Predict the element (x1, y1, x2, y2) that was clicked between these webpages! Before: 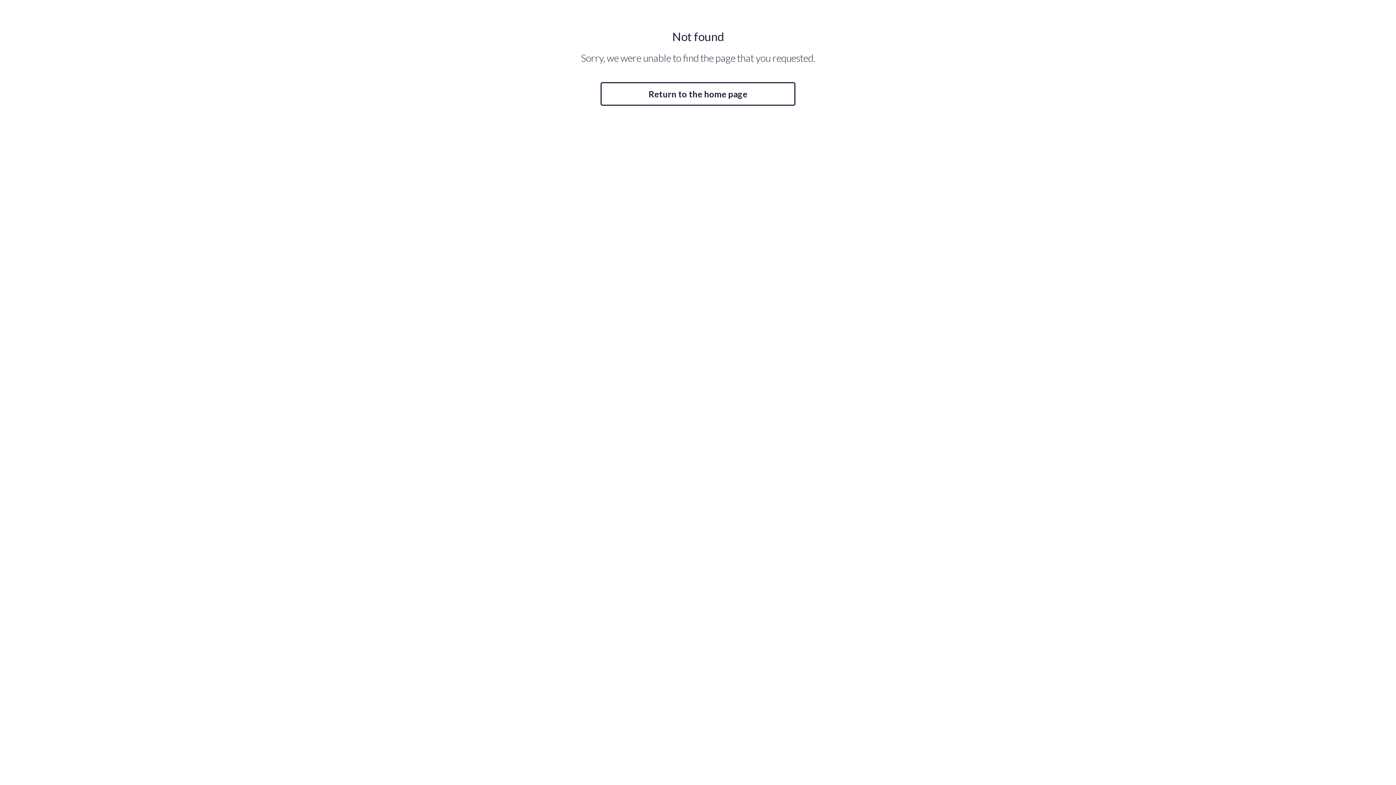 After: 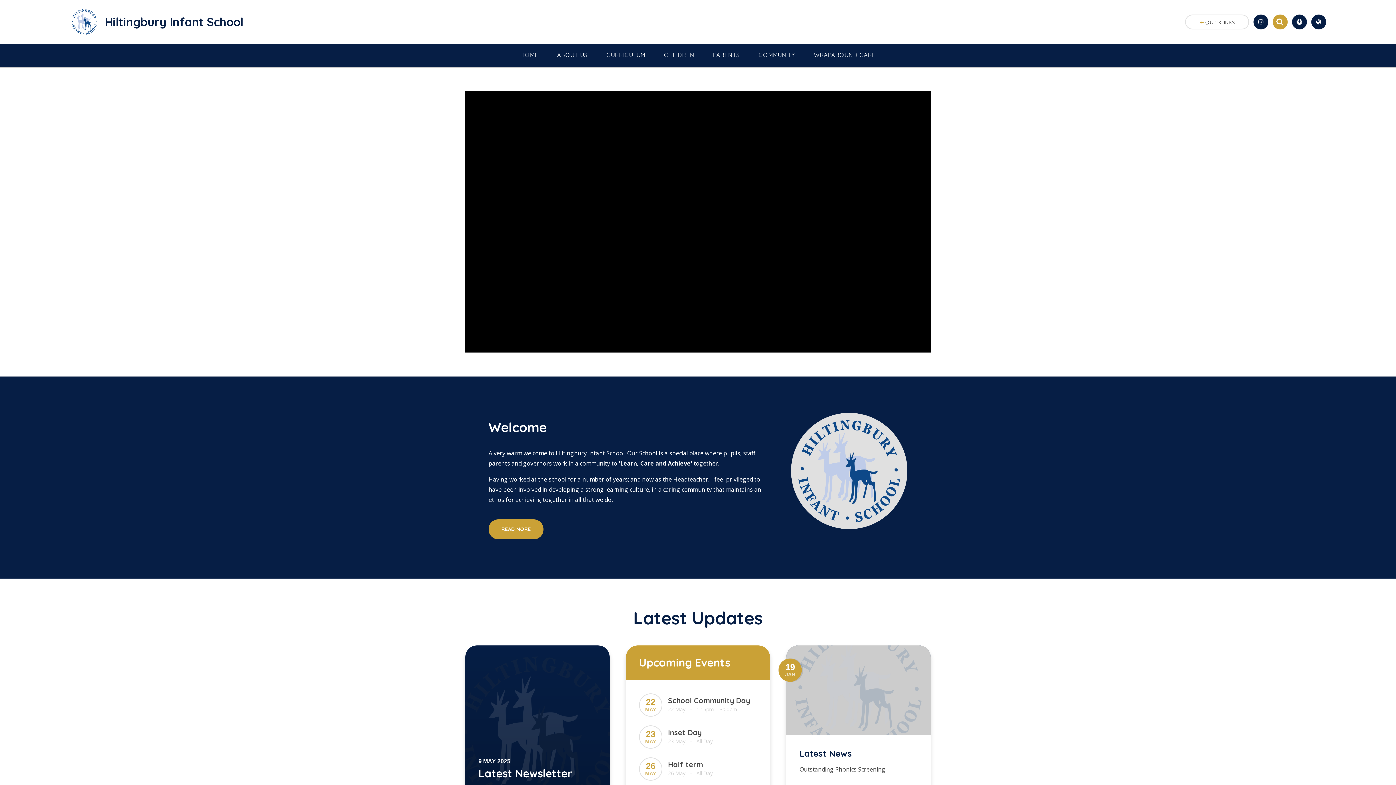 Action: label: Return to the home page bbox: (600, 82, 795, 105)